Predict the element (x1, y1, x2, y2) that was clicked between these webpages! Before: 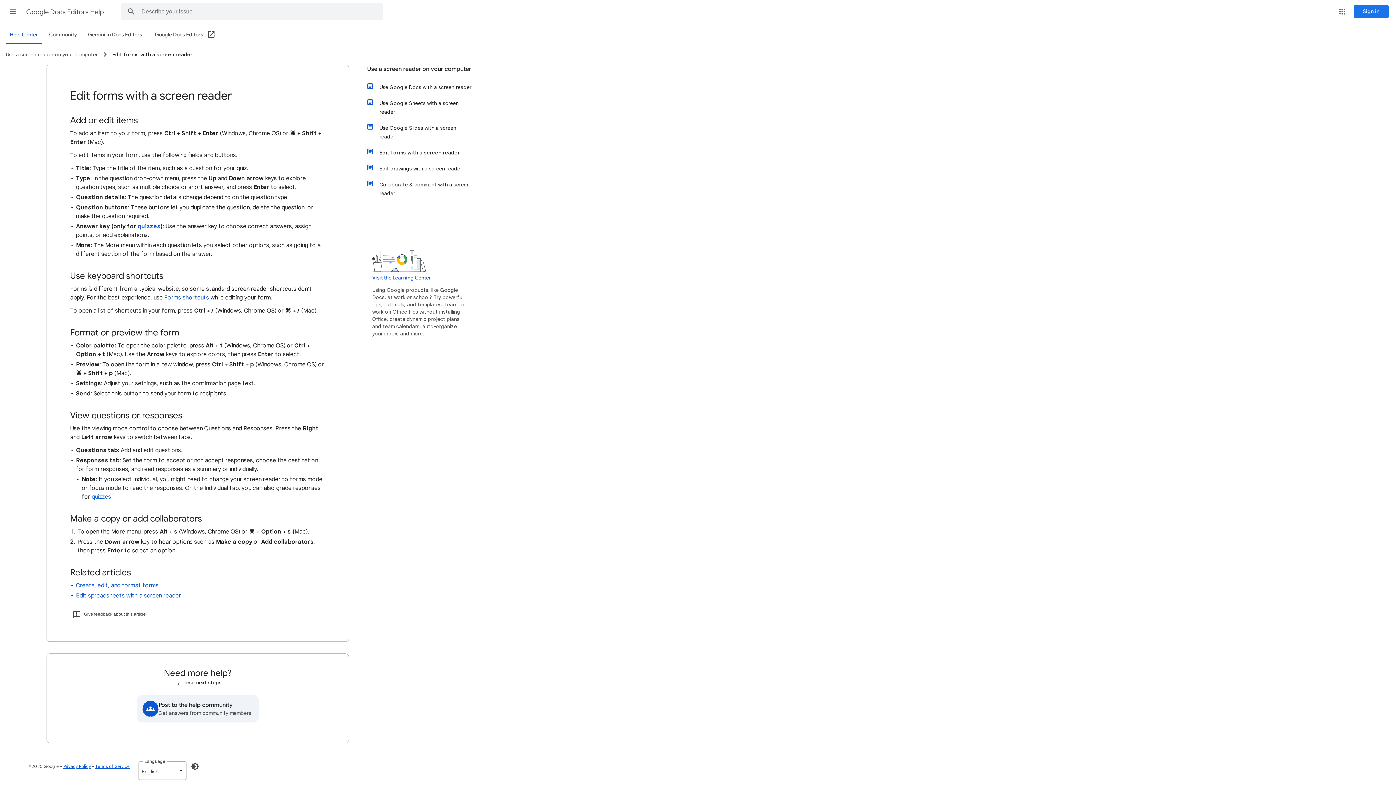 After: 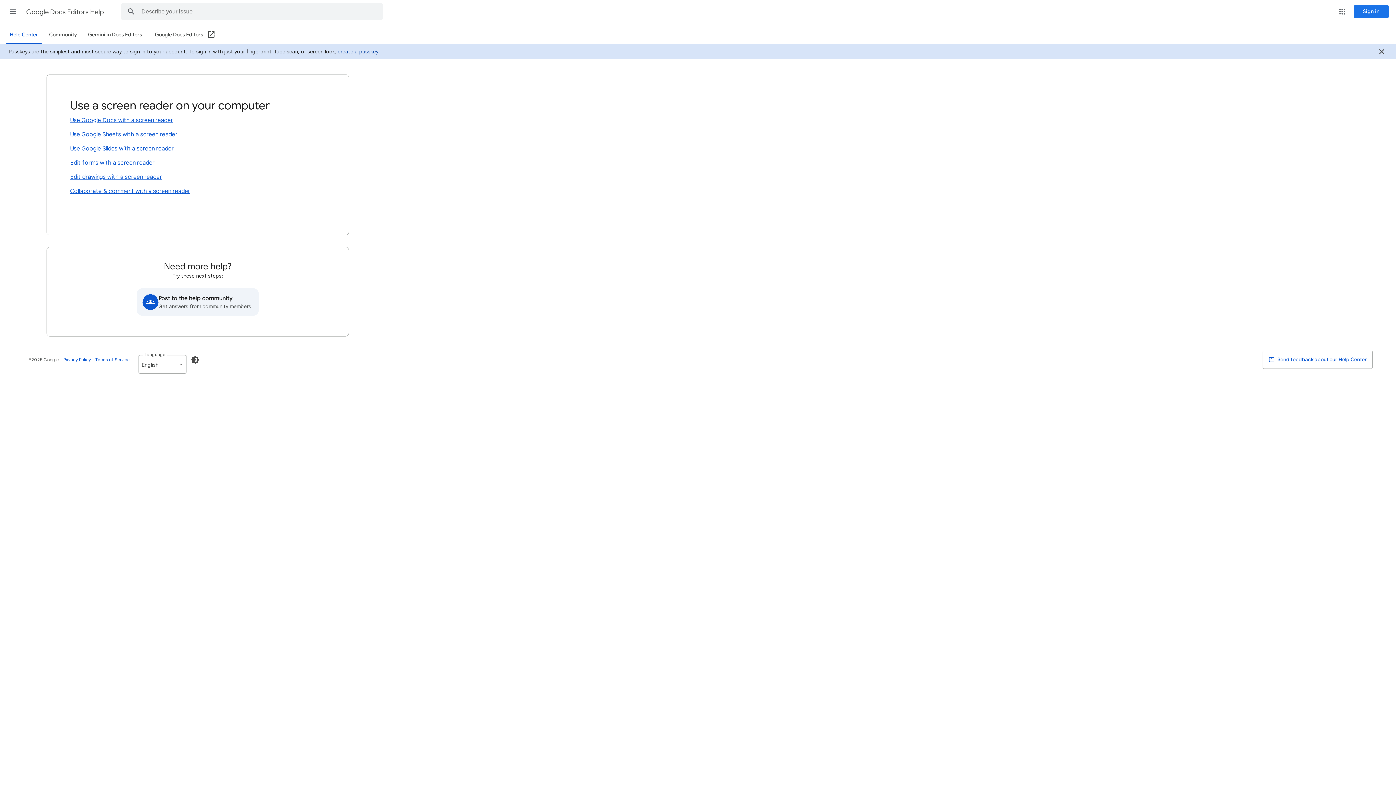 Action: label: Use a screen reader on your computer bbox: (5, 51, 97, 57)